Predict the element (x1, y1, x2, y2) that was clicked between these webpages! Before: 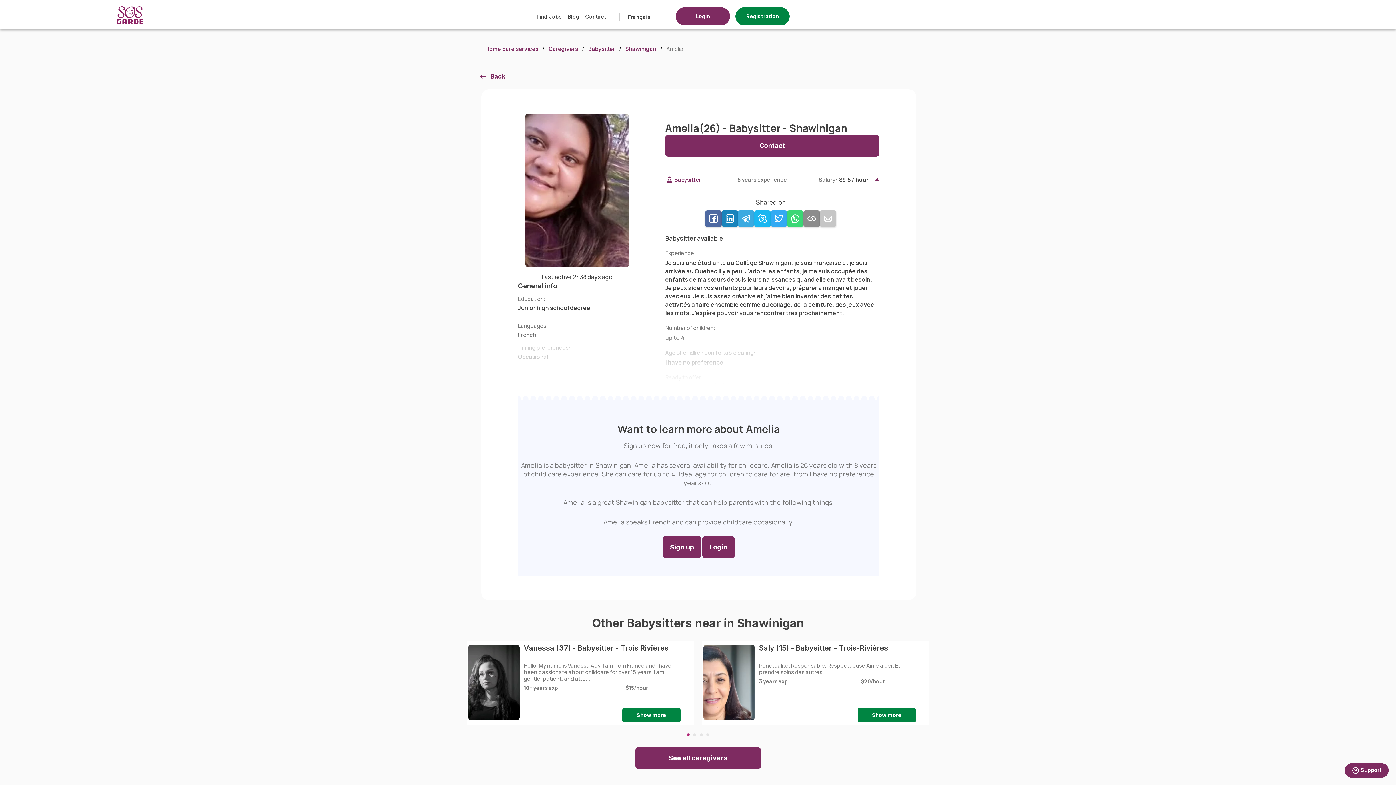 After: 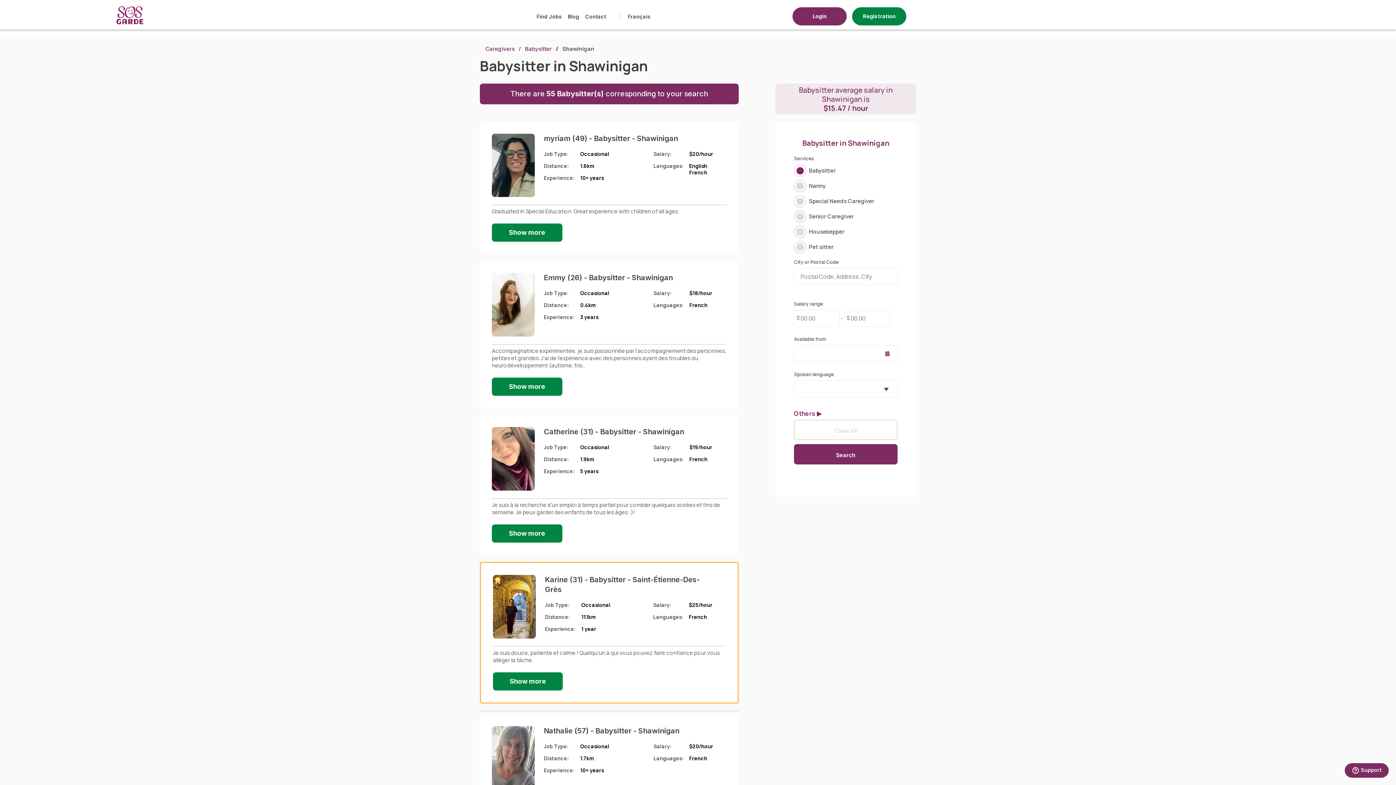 Action: bbox: (625, 45, 656, 52) label: Shawinigan